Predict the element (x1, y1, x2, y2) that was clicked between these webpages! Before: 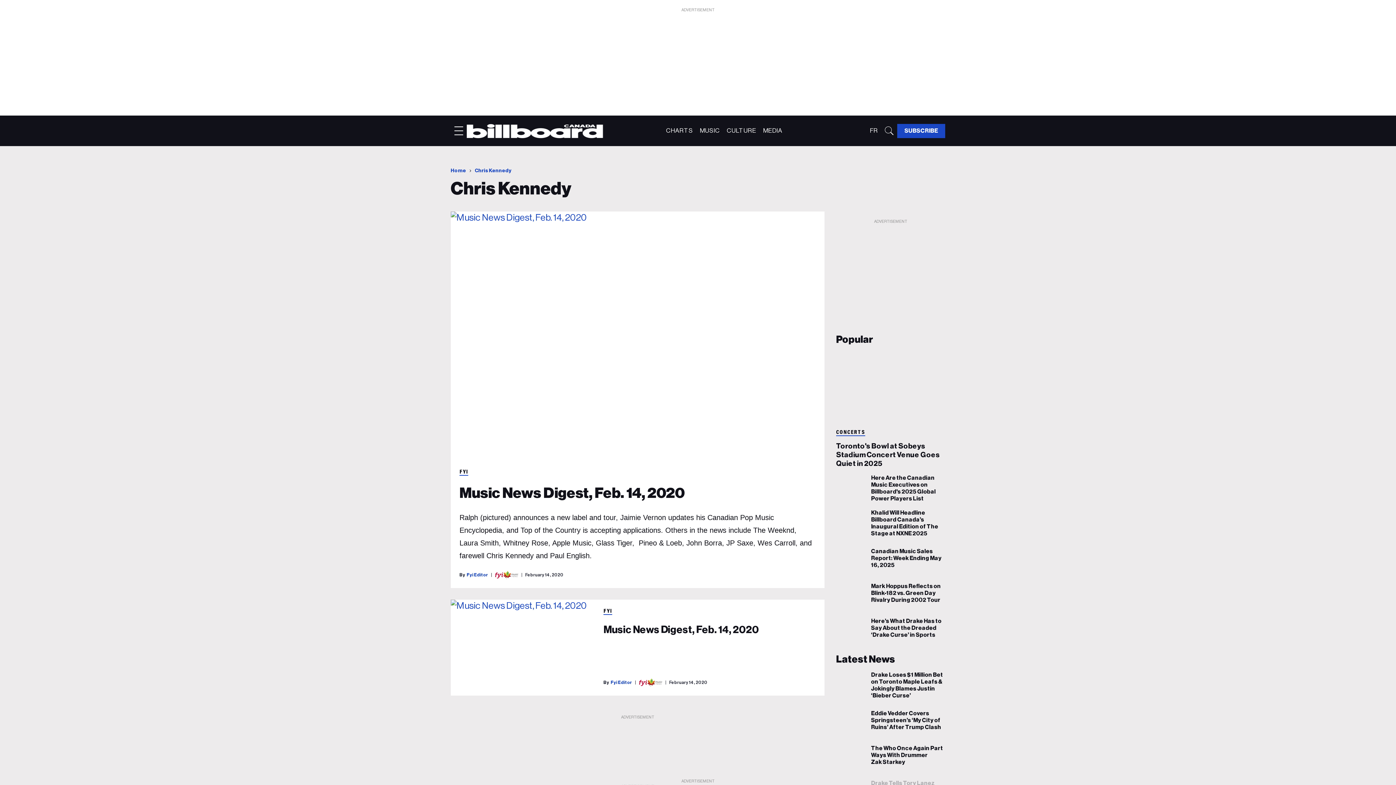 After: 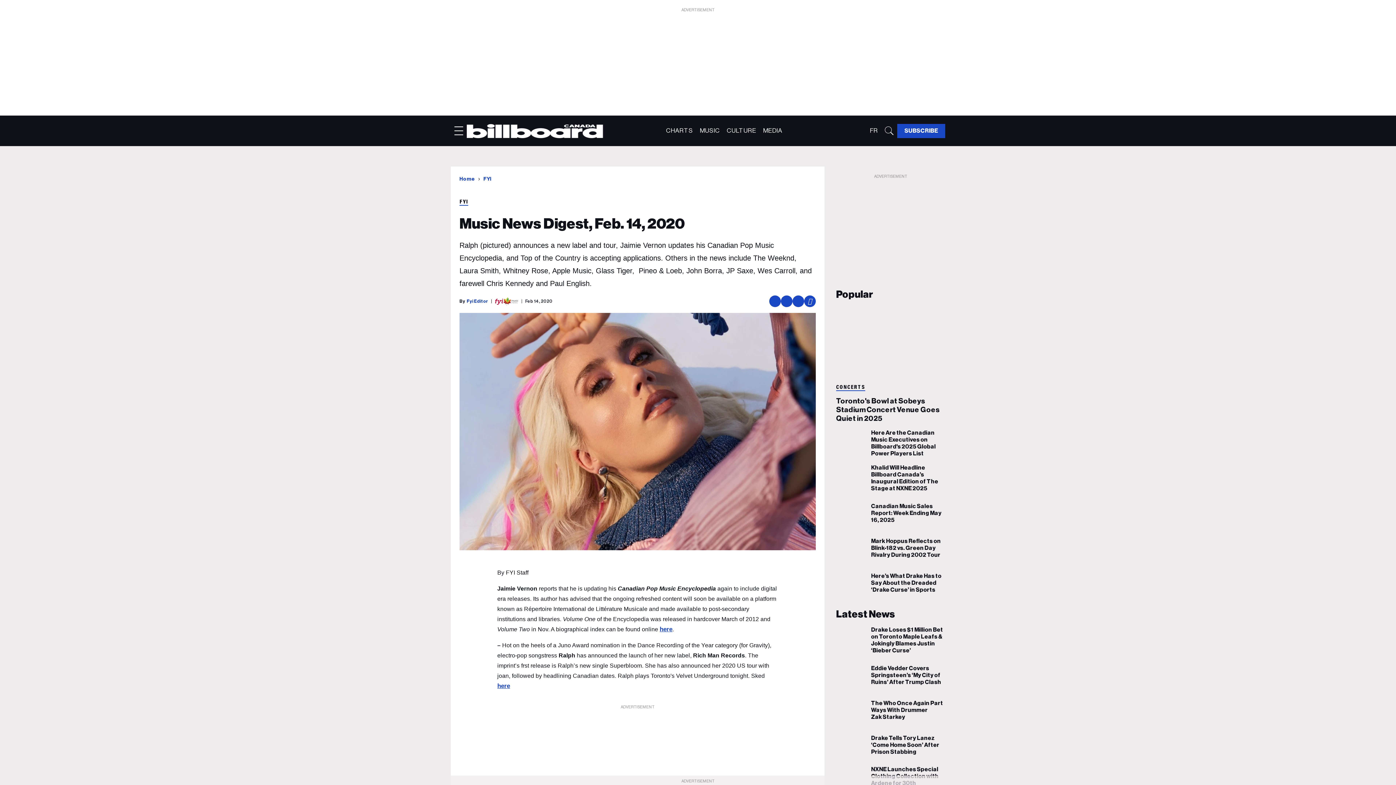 Action: label: Music News Digest, Feb. 14, 2020 bbox: (450, 211, 824, 460)